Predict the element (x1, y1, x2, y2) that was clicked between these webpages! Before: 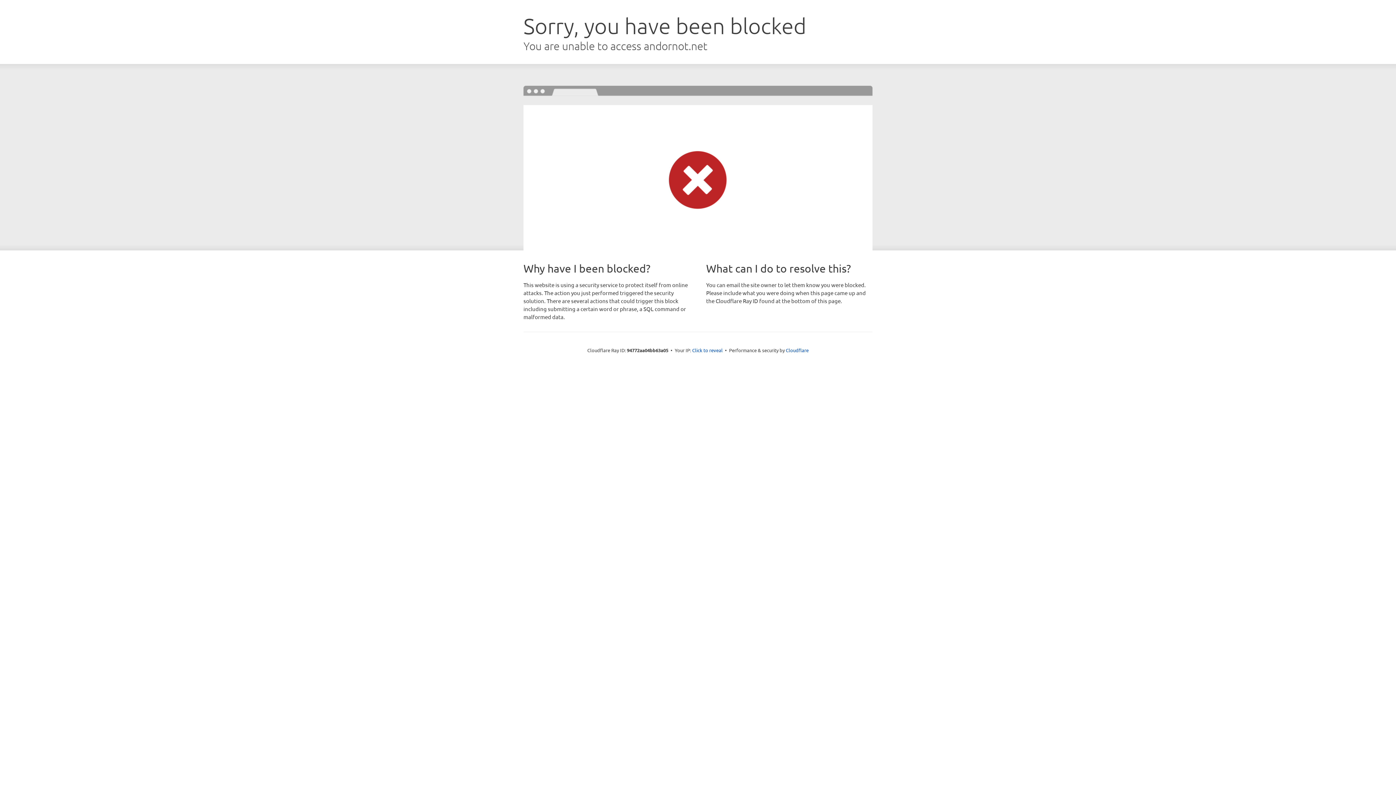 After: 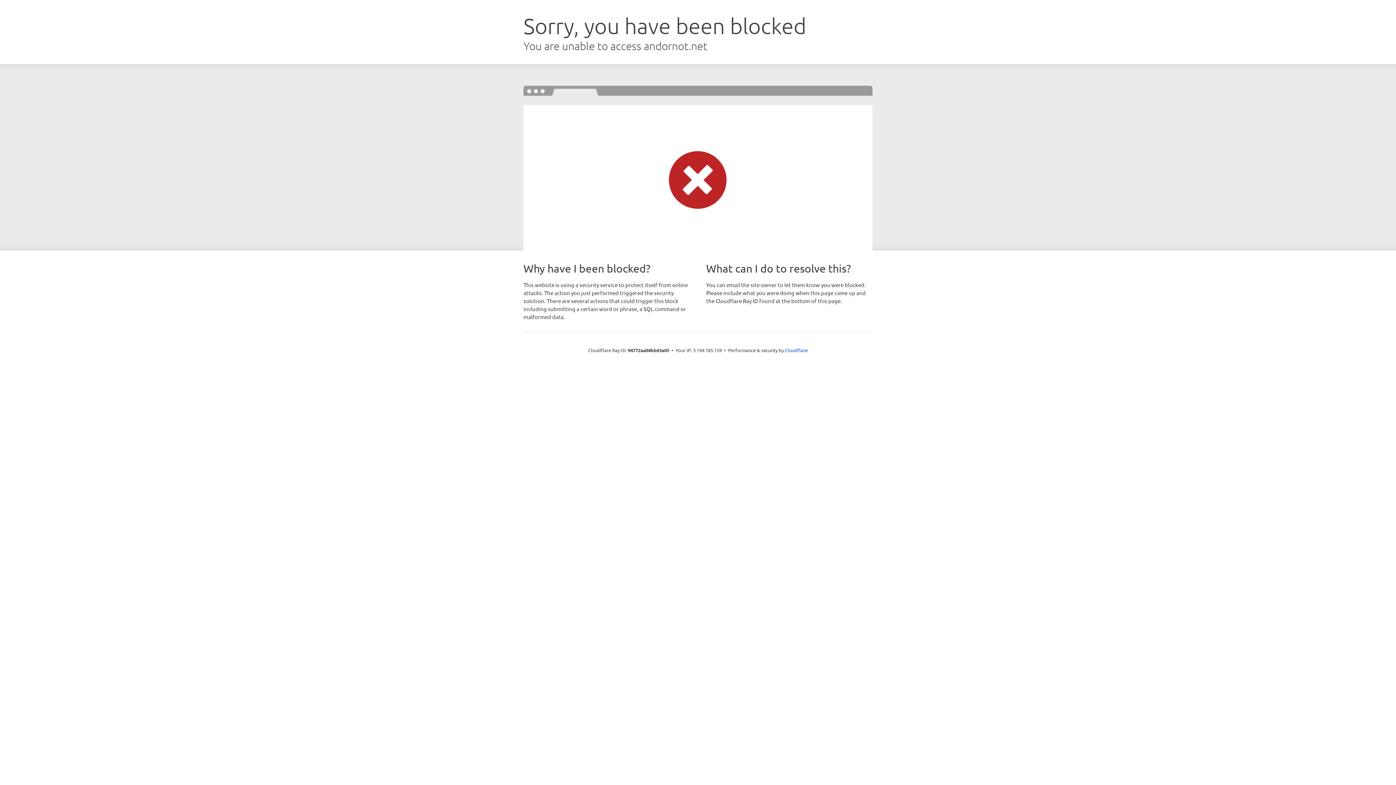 Action: label: Click to reveal bbox: (692, 346, 722, 353)